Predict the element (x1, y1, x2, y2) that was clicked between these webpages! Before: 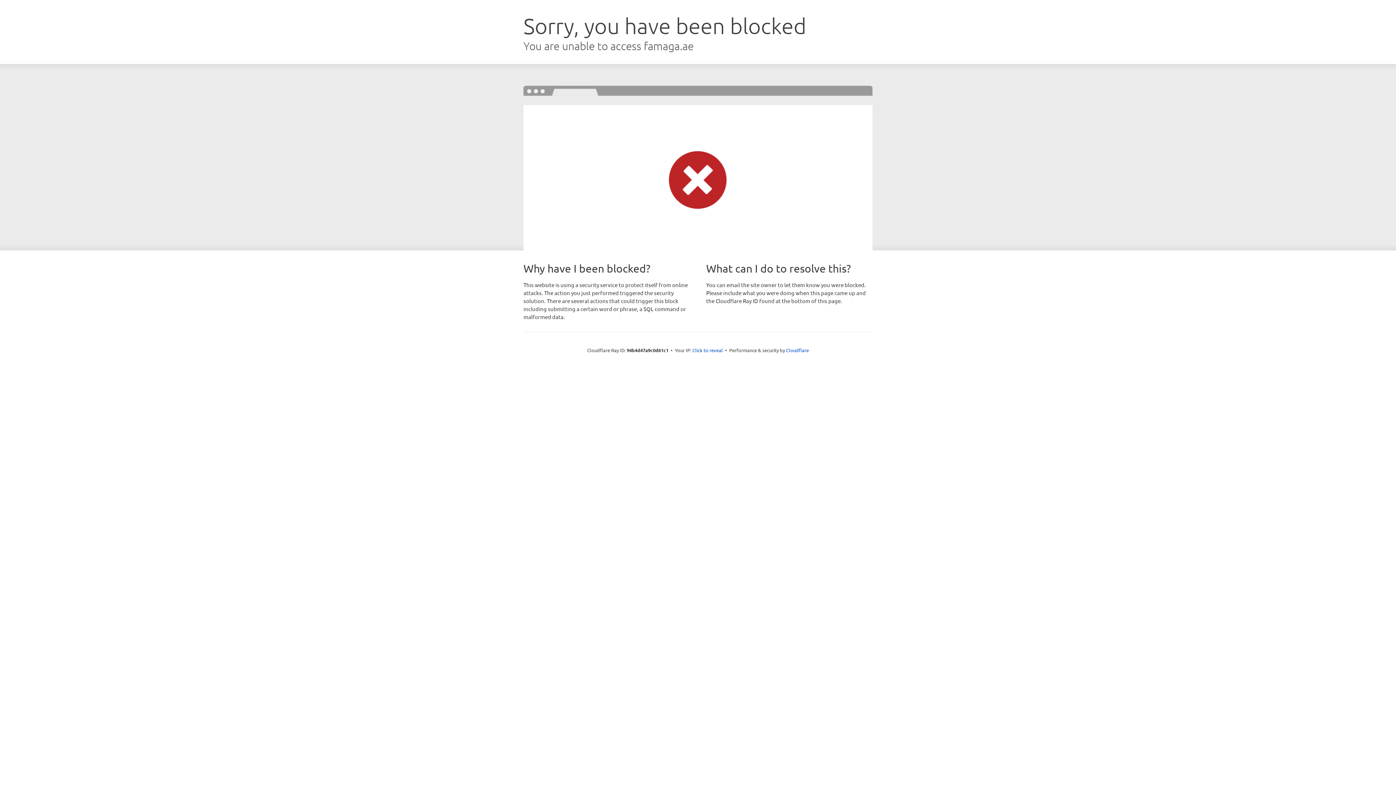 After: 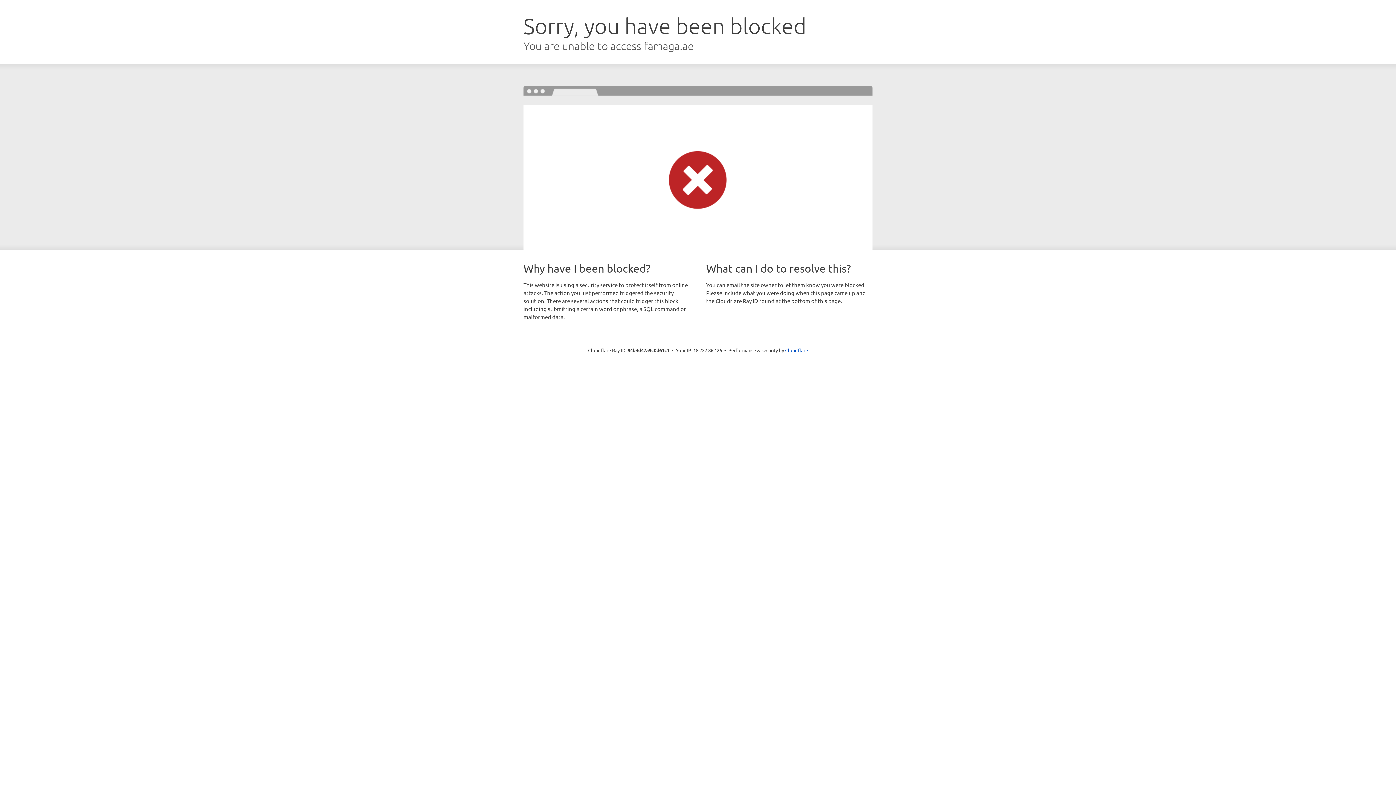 Action: bbox: (692, 346, 723, 353) label: Click to reveal